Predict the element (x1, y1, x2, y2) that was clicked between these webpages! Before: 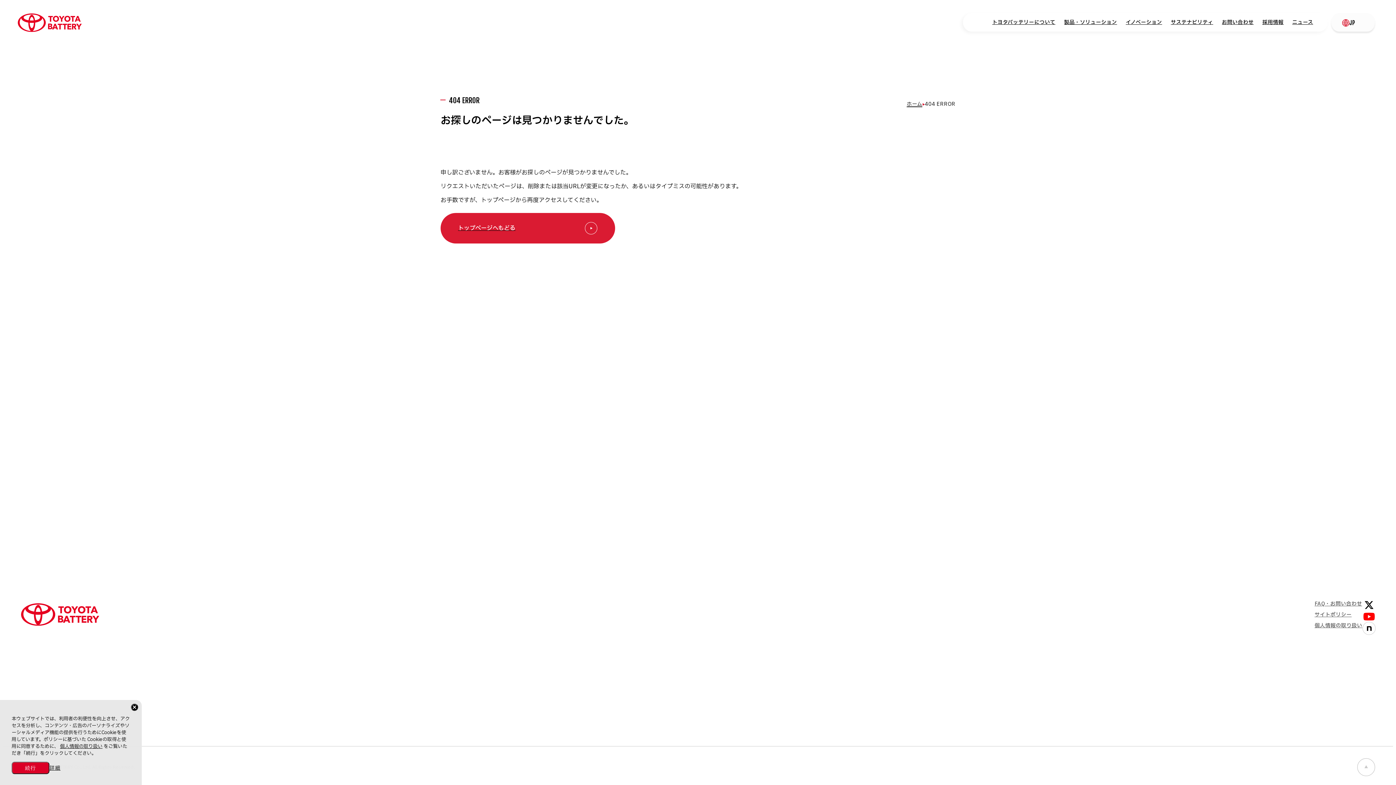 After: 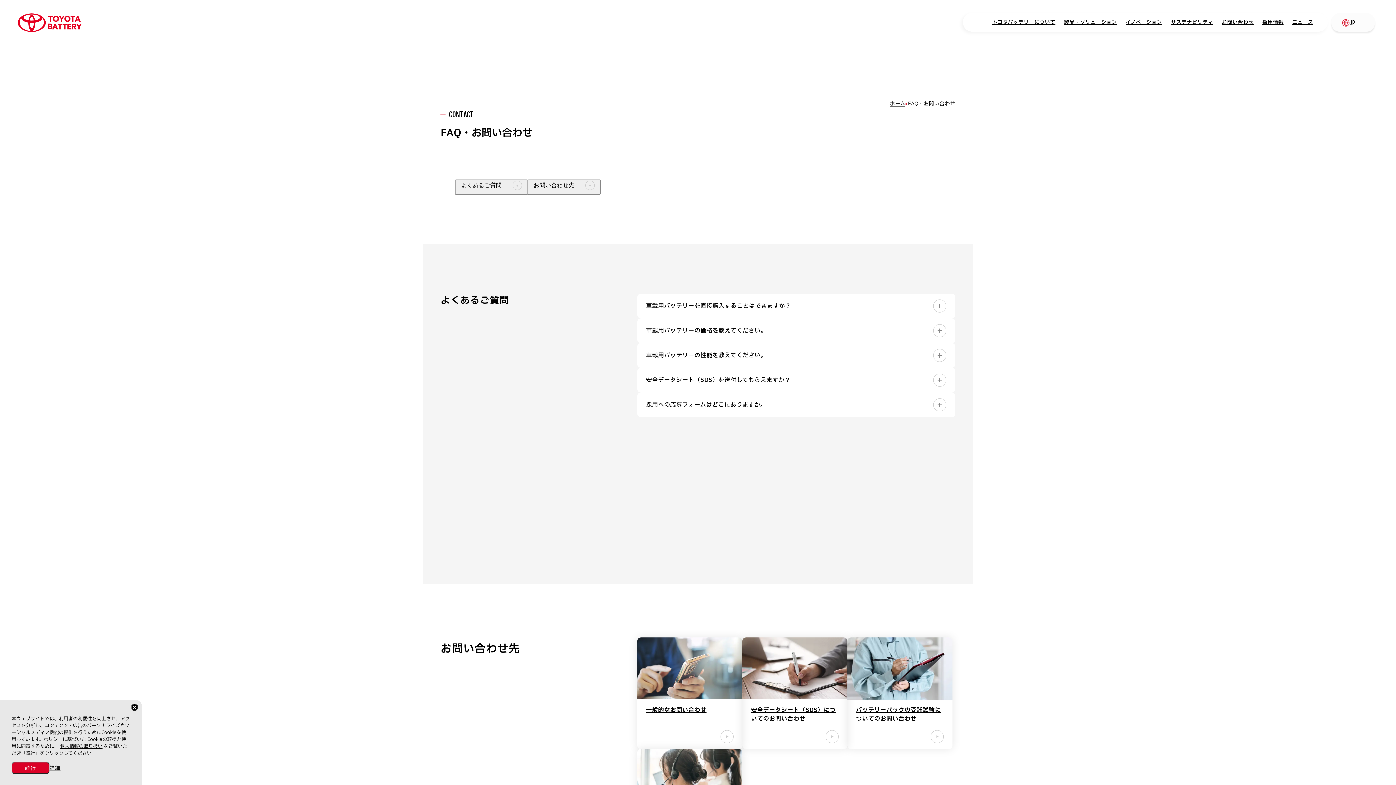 Action: label: お問い合わせ bbox: (1217, 14, 1258, 30)